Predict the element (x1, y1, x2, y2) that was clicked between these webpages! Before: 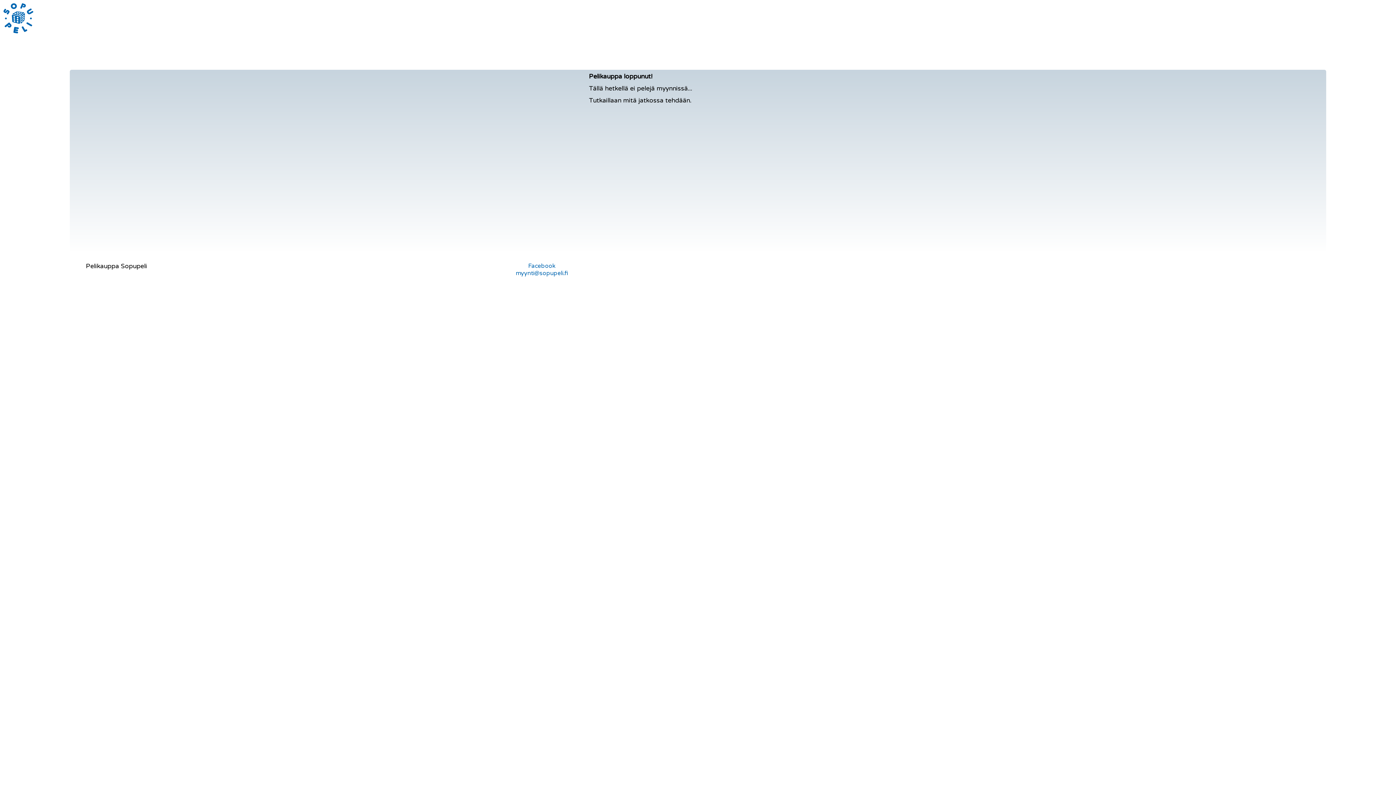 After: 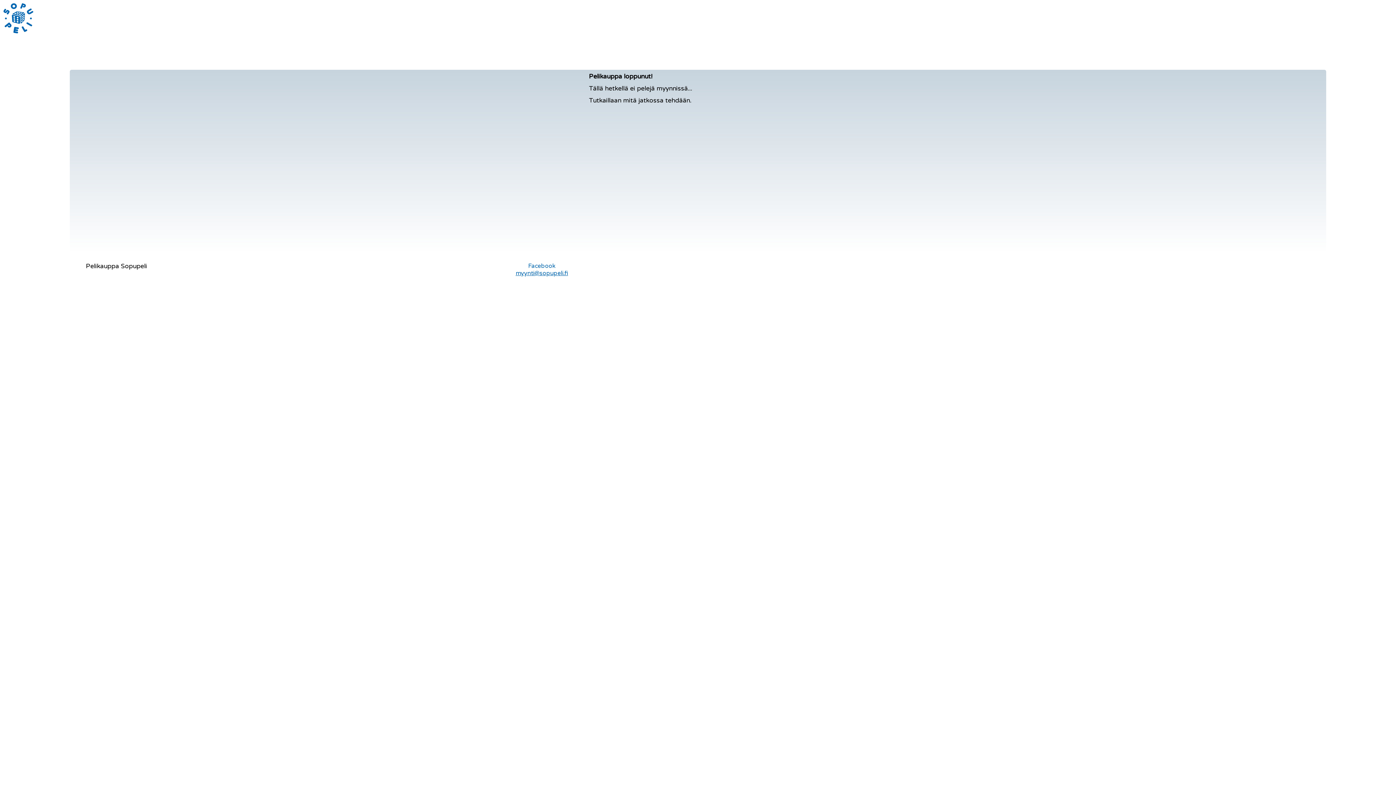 Action: label: myynti@sopupeli.fi bbox: (515, 269, 568, 277)